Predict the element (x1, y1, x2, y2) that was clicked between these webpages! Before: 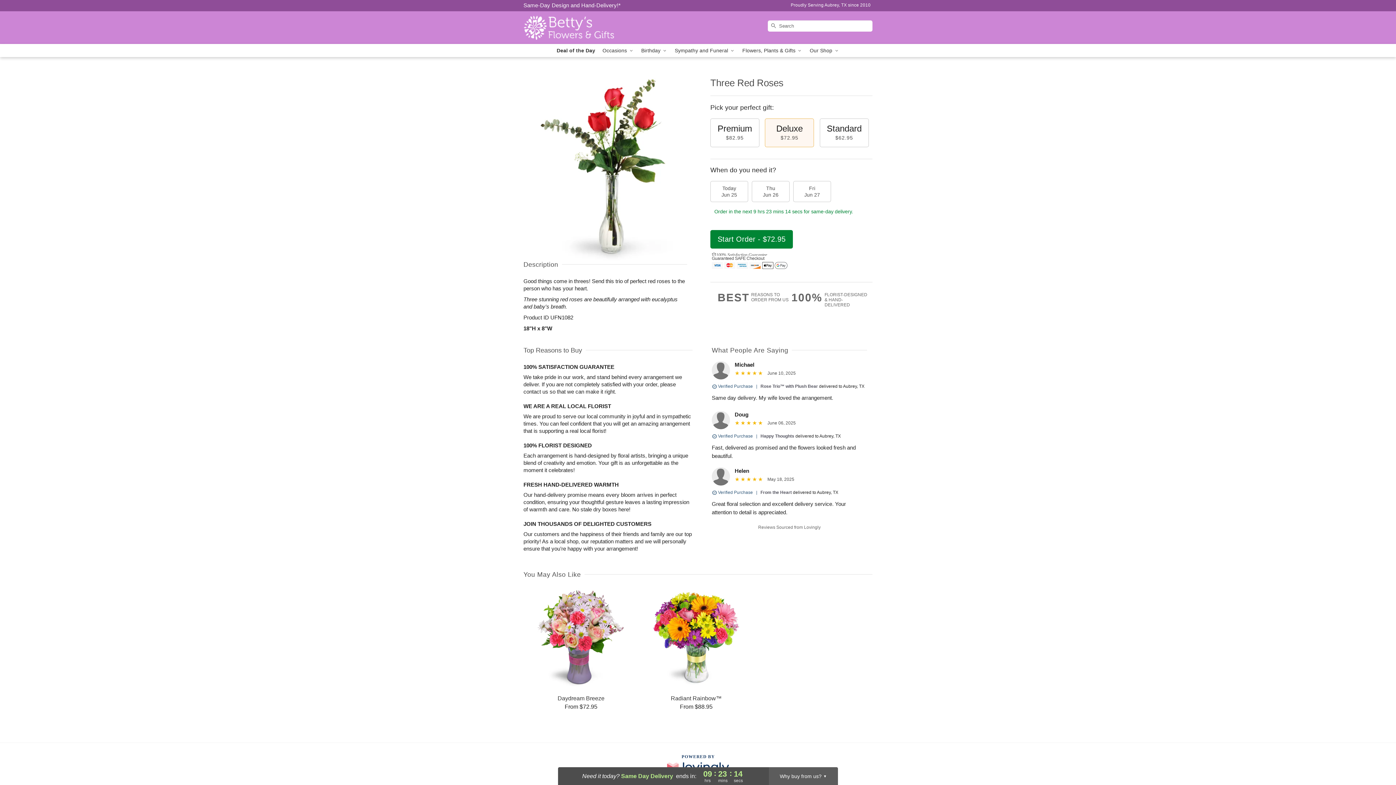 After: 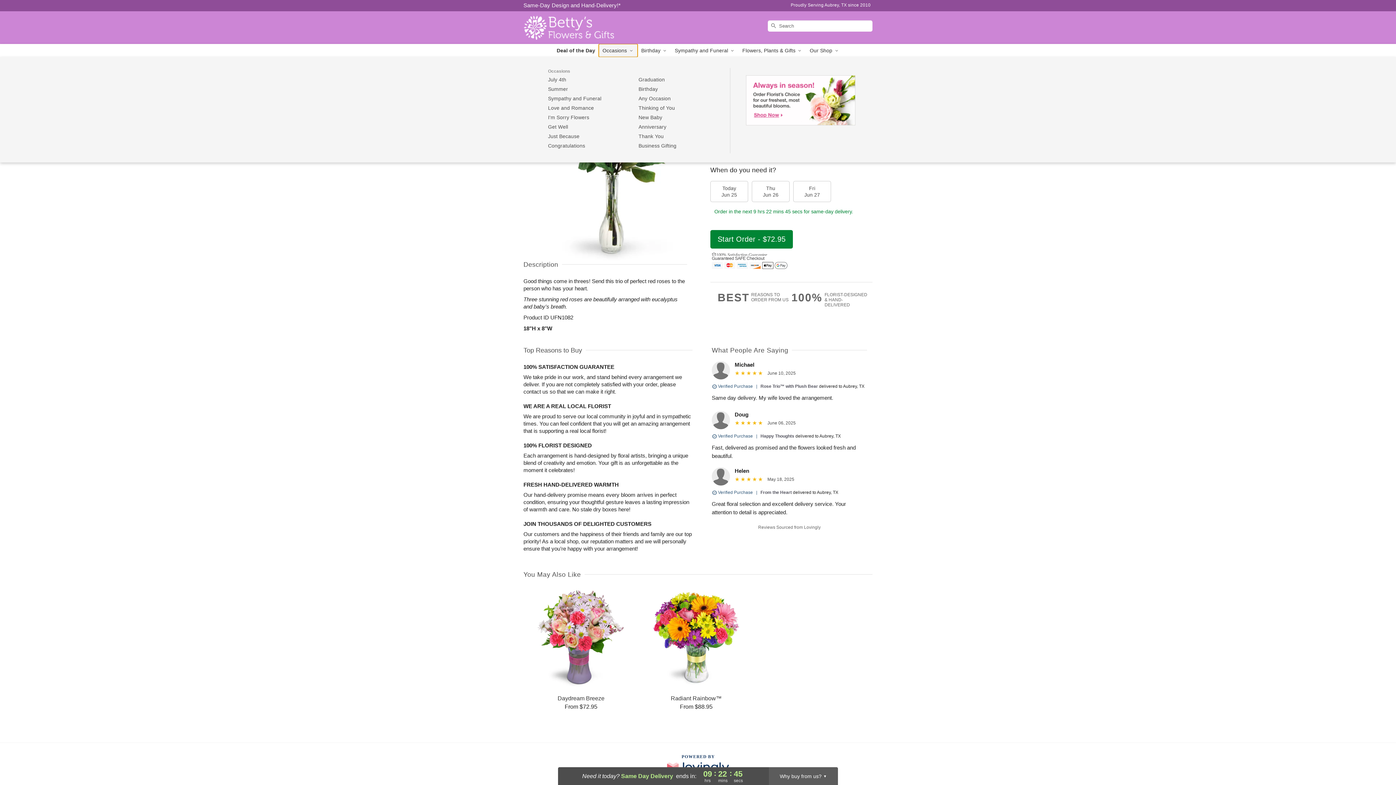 Action: bbox: (599, 44, 637, 57) label: Occasions 